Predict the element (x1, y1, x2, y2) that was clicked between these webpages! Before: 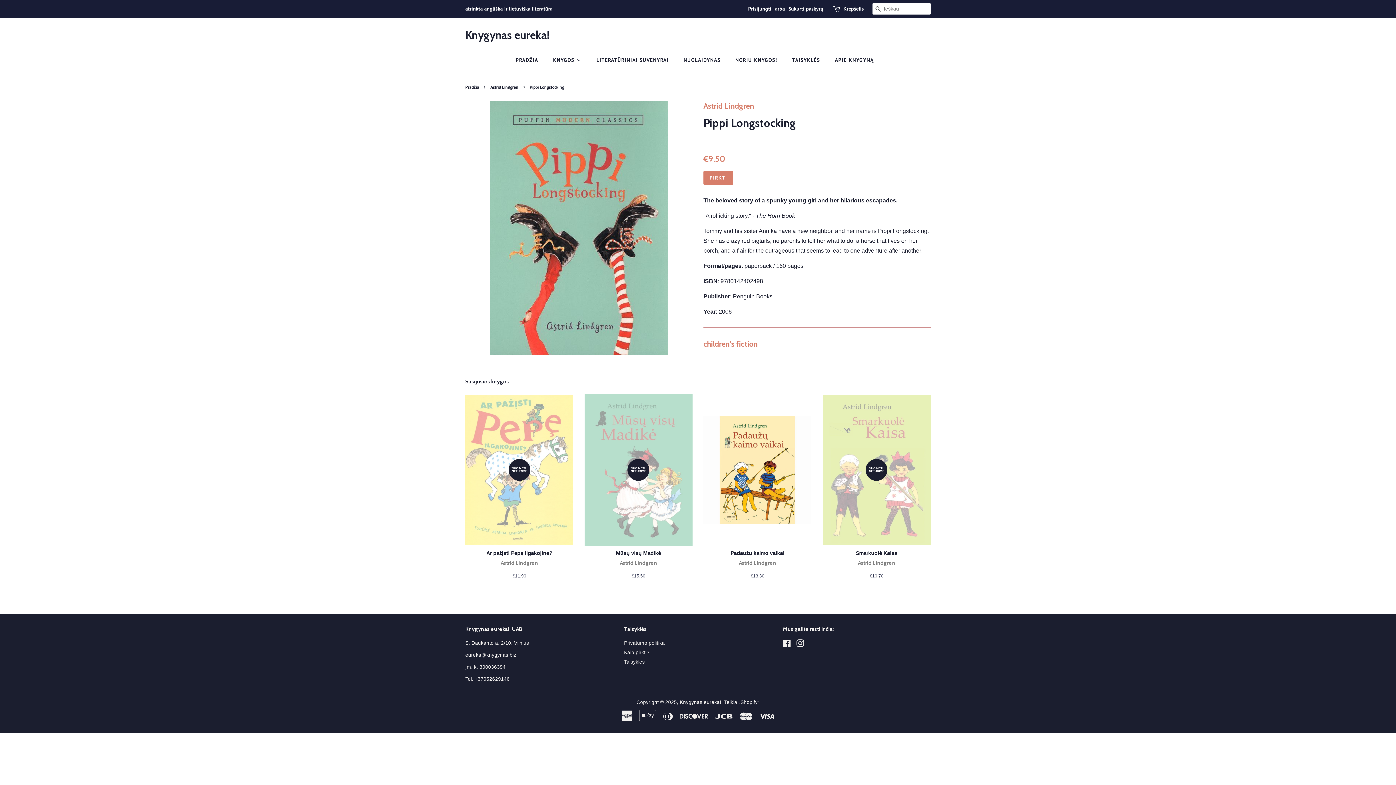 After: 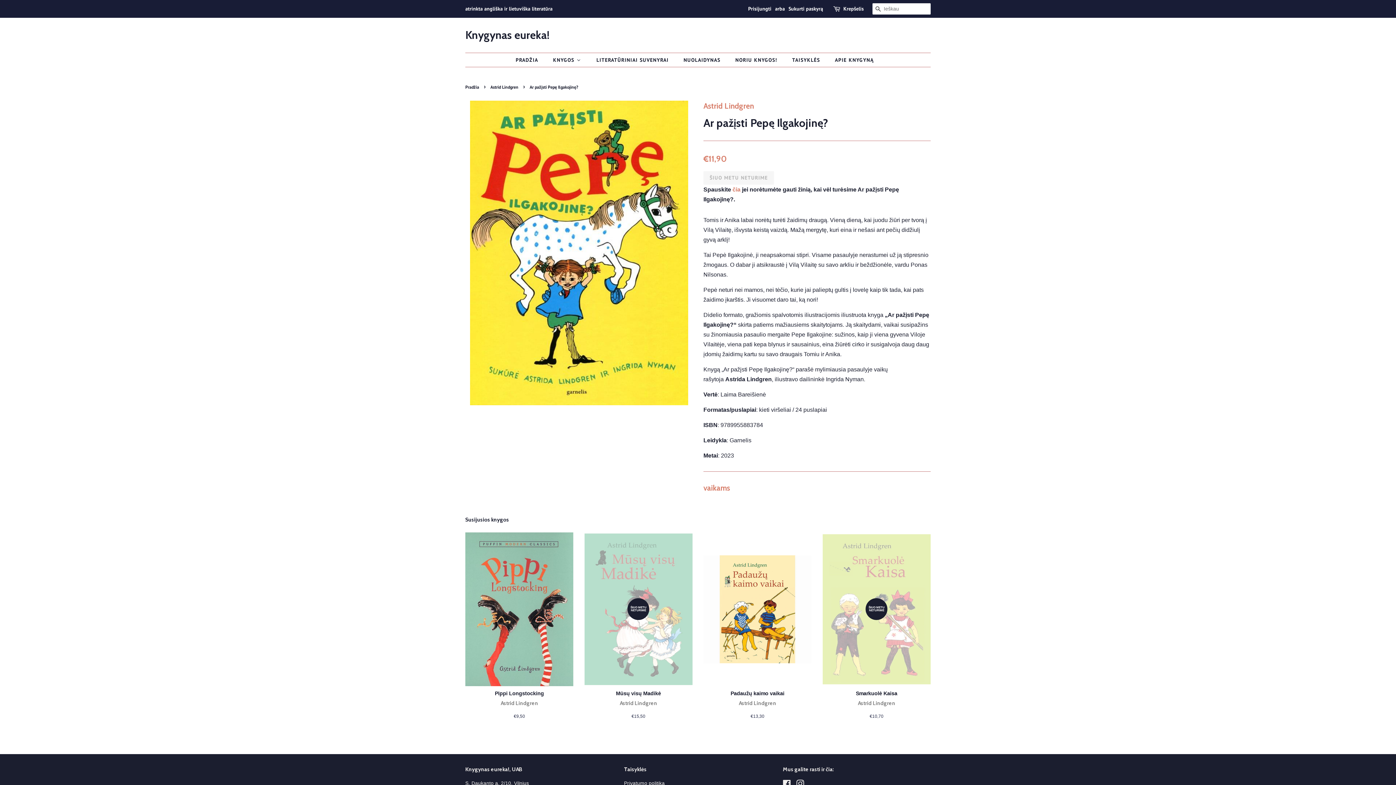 Action: bbox: (465, 394, 573, 592) label: ŠIUO METU NETURIME

Ar pažįsti Pepę Ilgakojinę?

Astrid Lindgren

Įprasta kaina
€11,90